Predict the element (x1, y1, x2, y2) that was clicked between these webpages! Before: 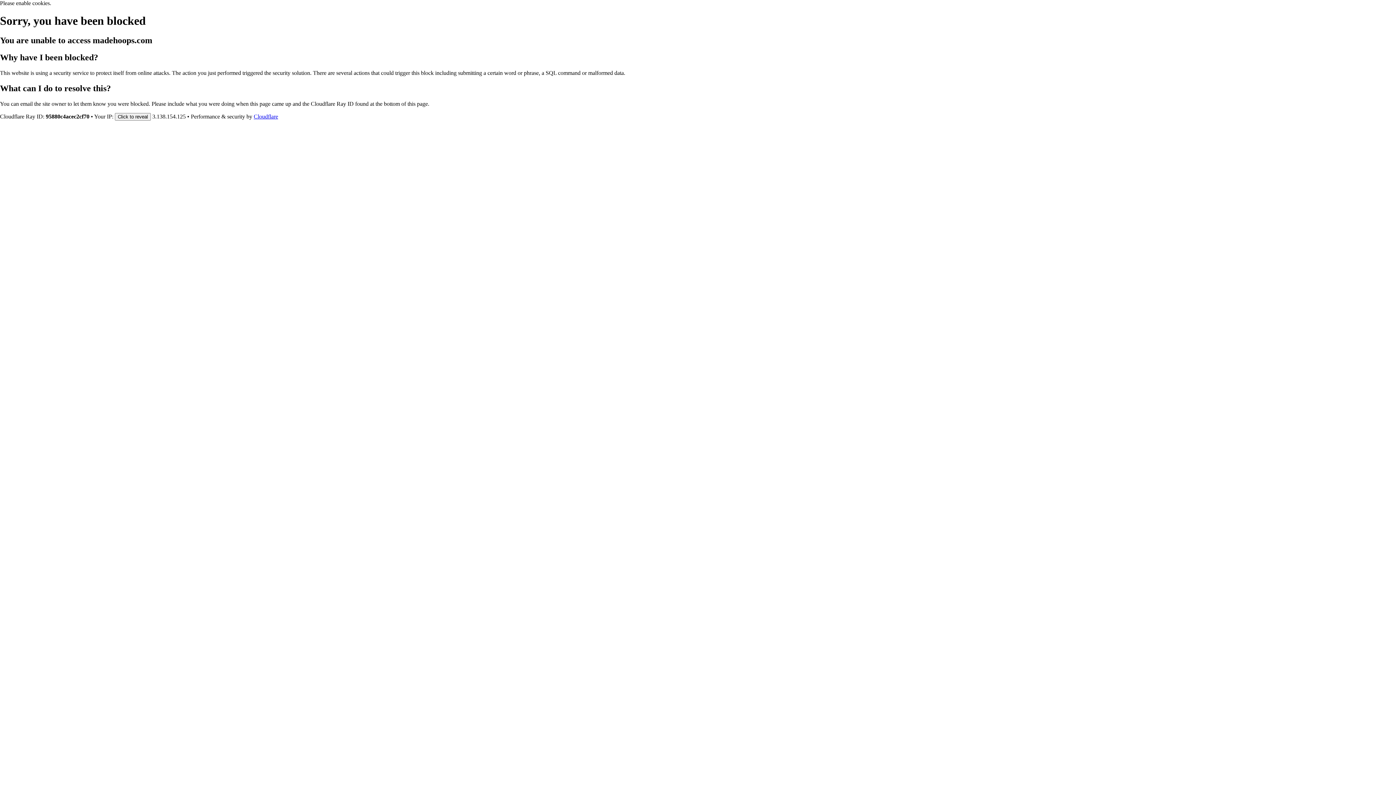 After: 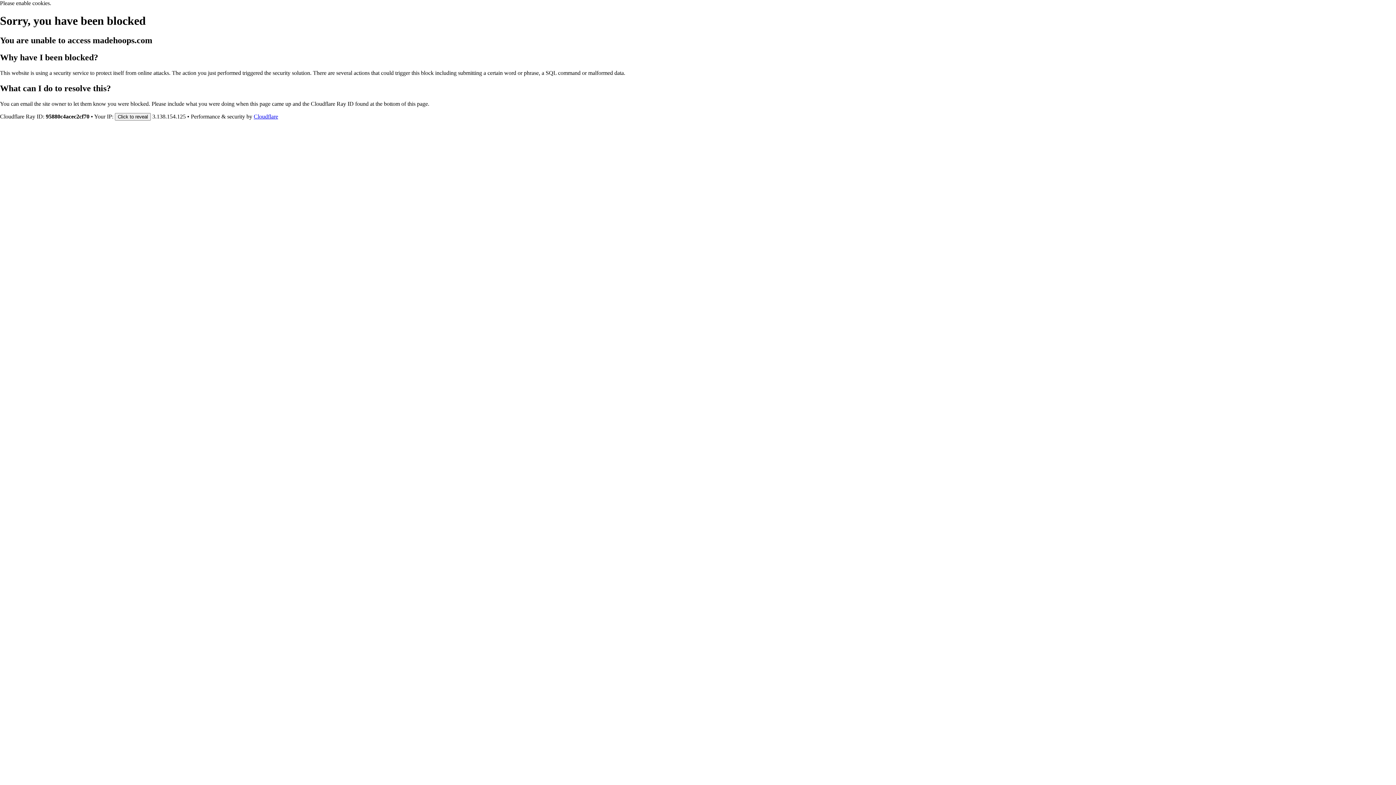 Action: bbox: (253, 113, 278, 119) label: Cloudflare